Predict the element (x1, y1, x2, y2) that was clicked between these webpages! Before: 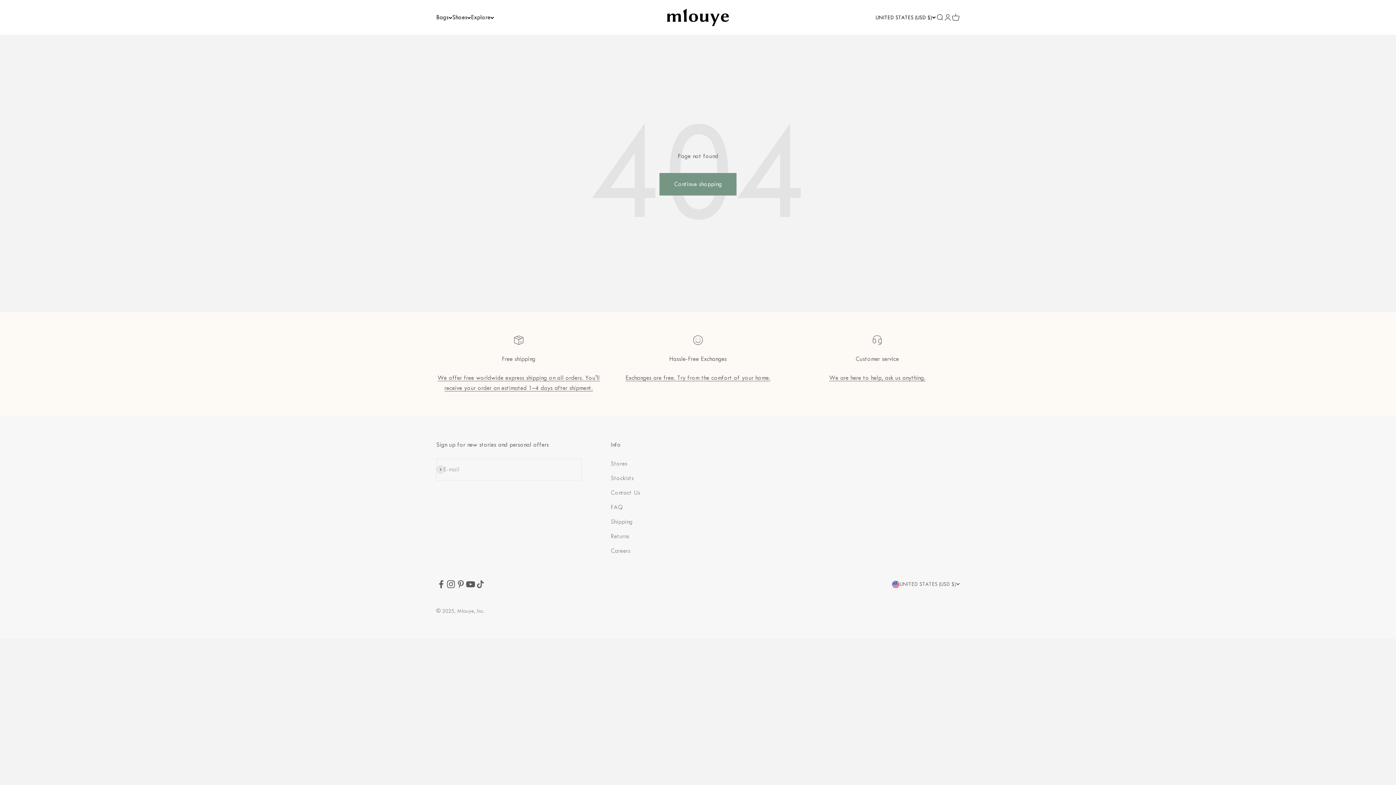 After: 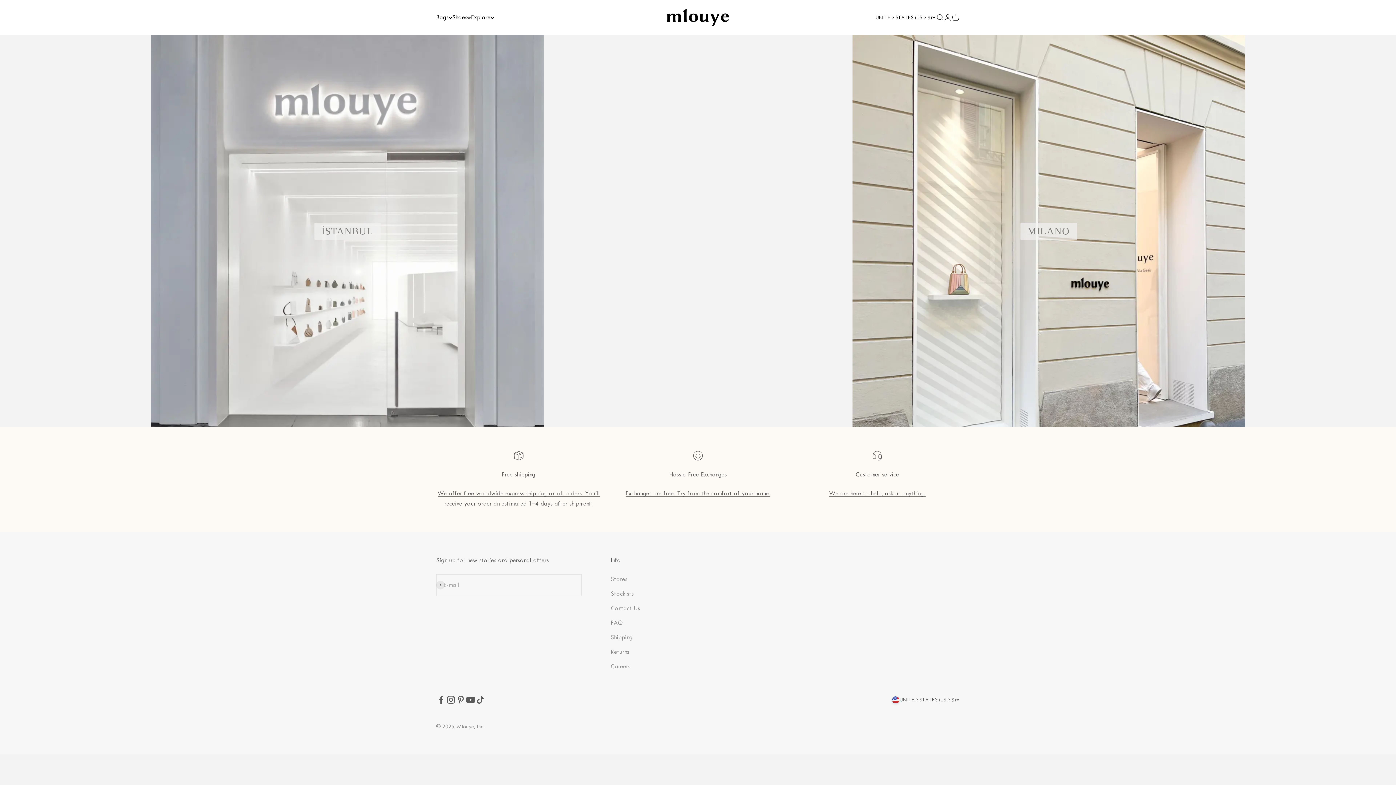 Action: label: Stores bbox: (610, 459, 627, 469)